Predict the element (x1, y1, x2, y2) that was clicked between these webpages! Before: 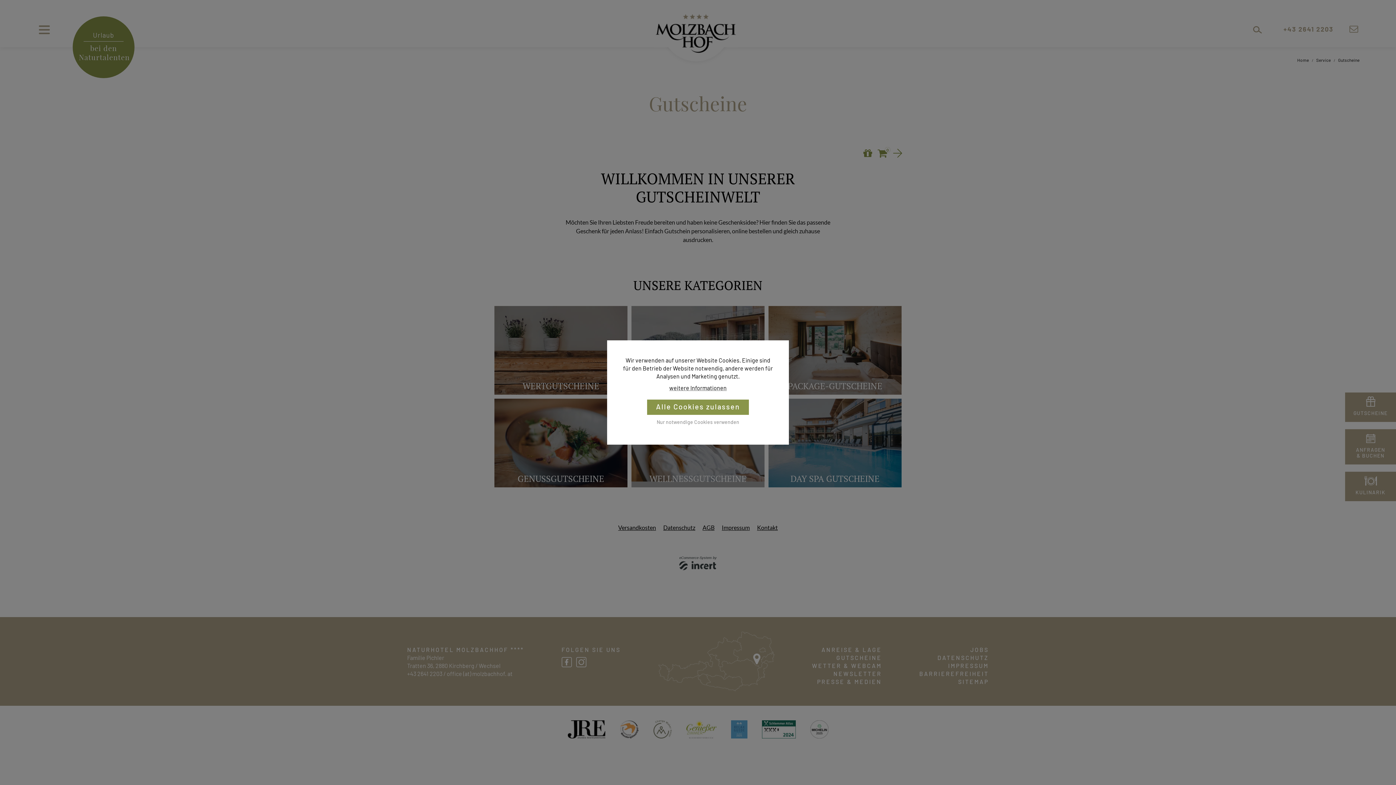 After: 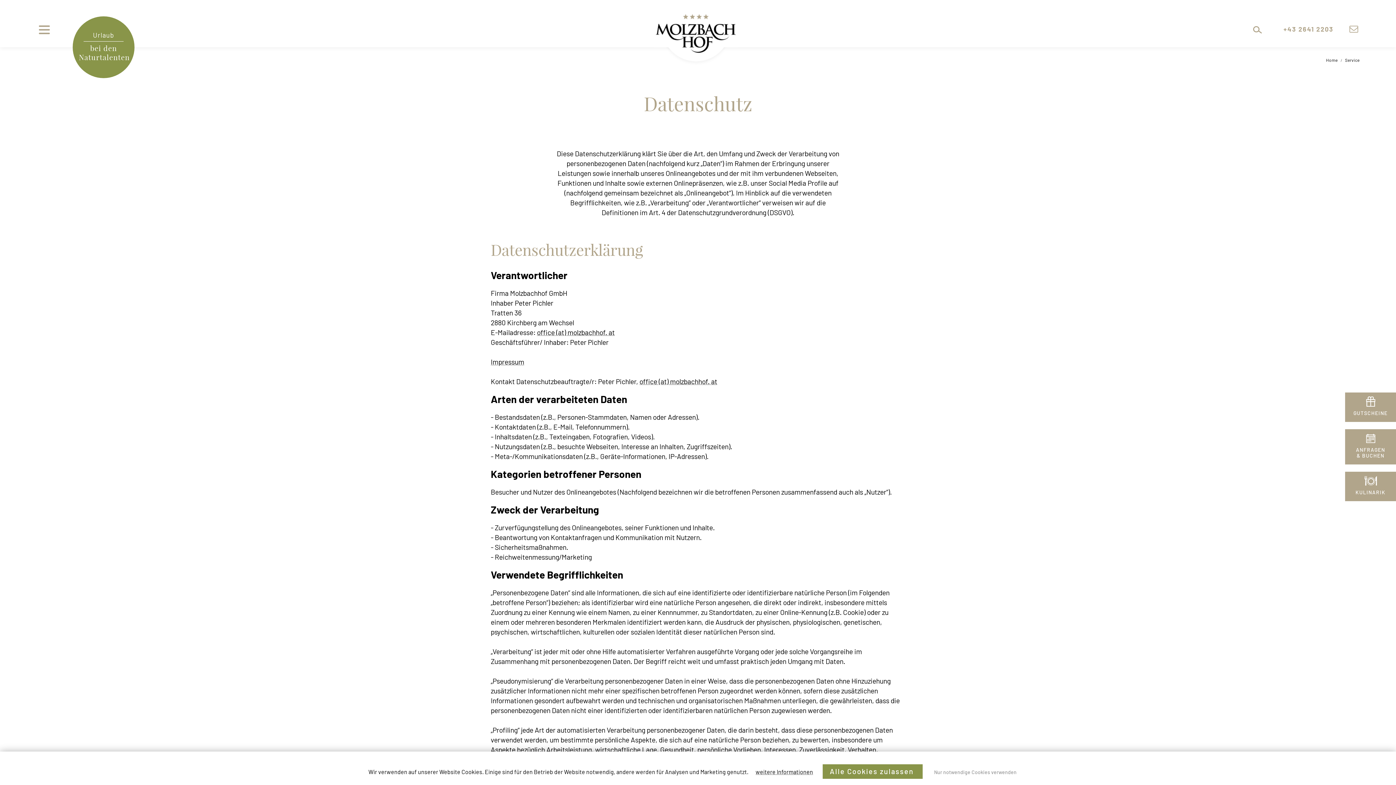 Action: bbox: (669, 385, 726, 391) label: weitere Informationen